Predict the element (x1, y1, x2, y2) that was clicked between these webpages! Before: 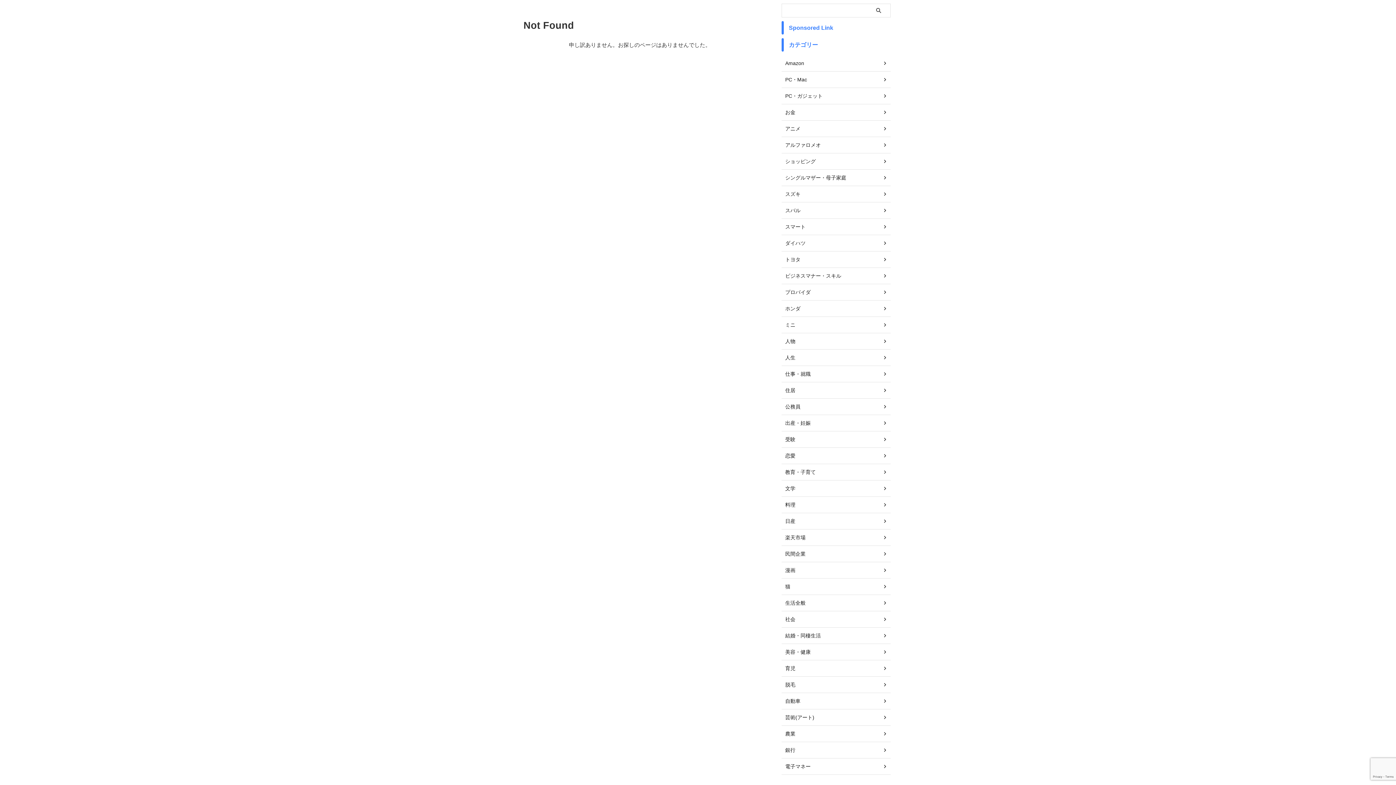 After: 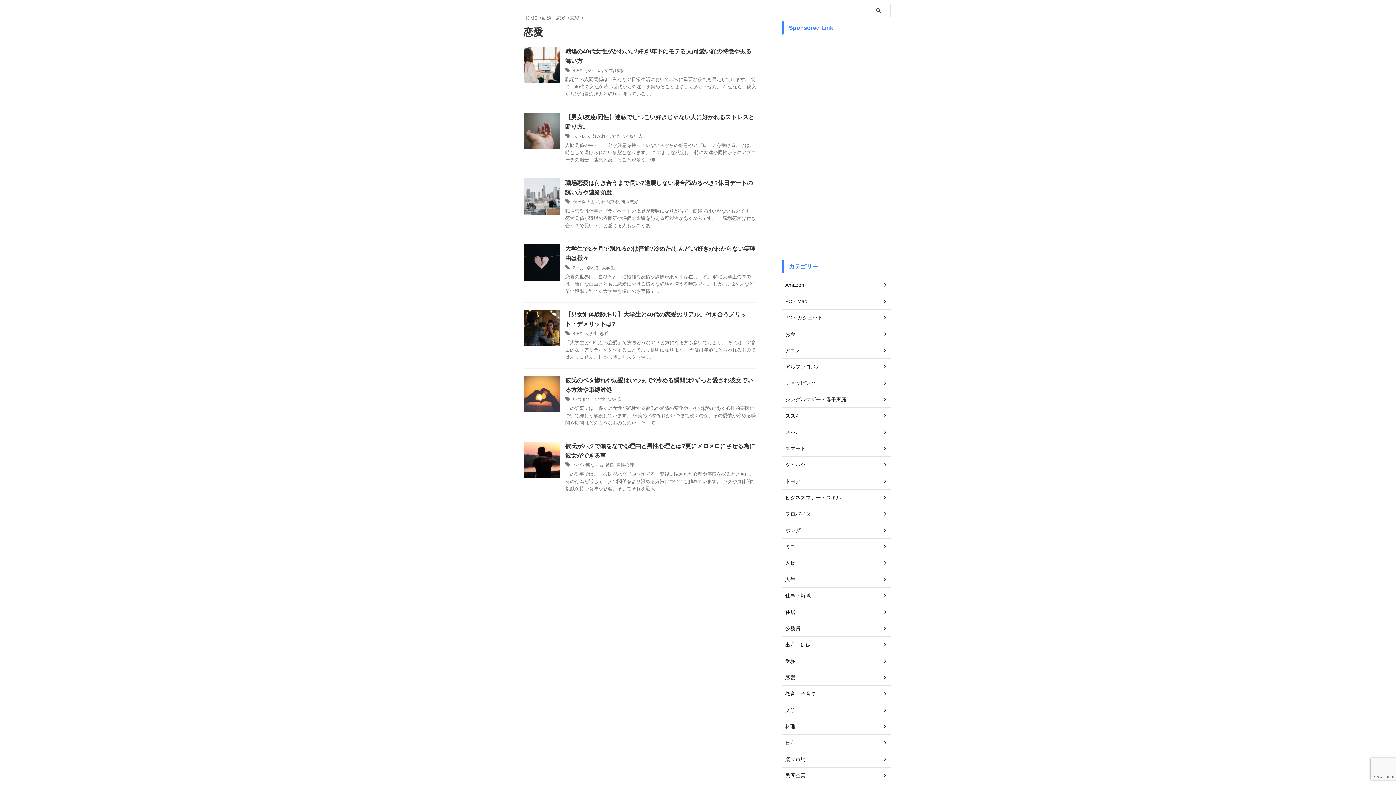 Action: label: 恋愛 bbox: (781, 448, 890, 464)